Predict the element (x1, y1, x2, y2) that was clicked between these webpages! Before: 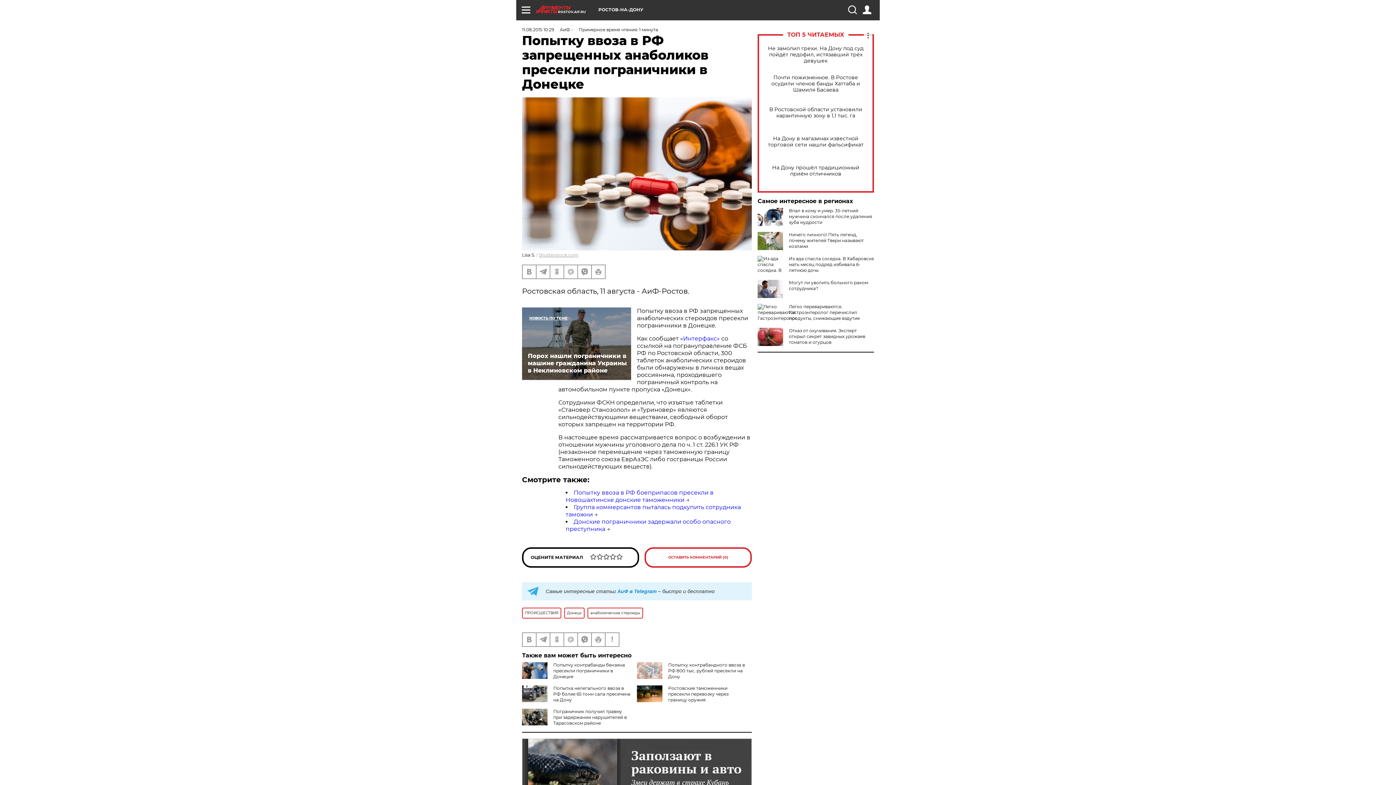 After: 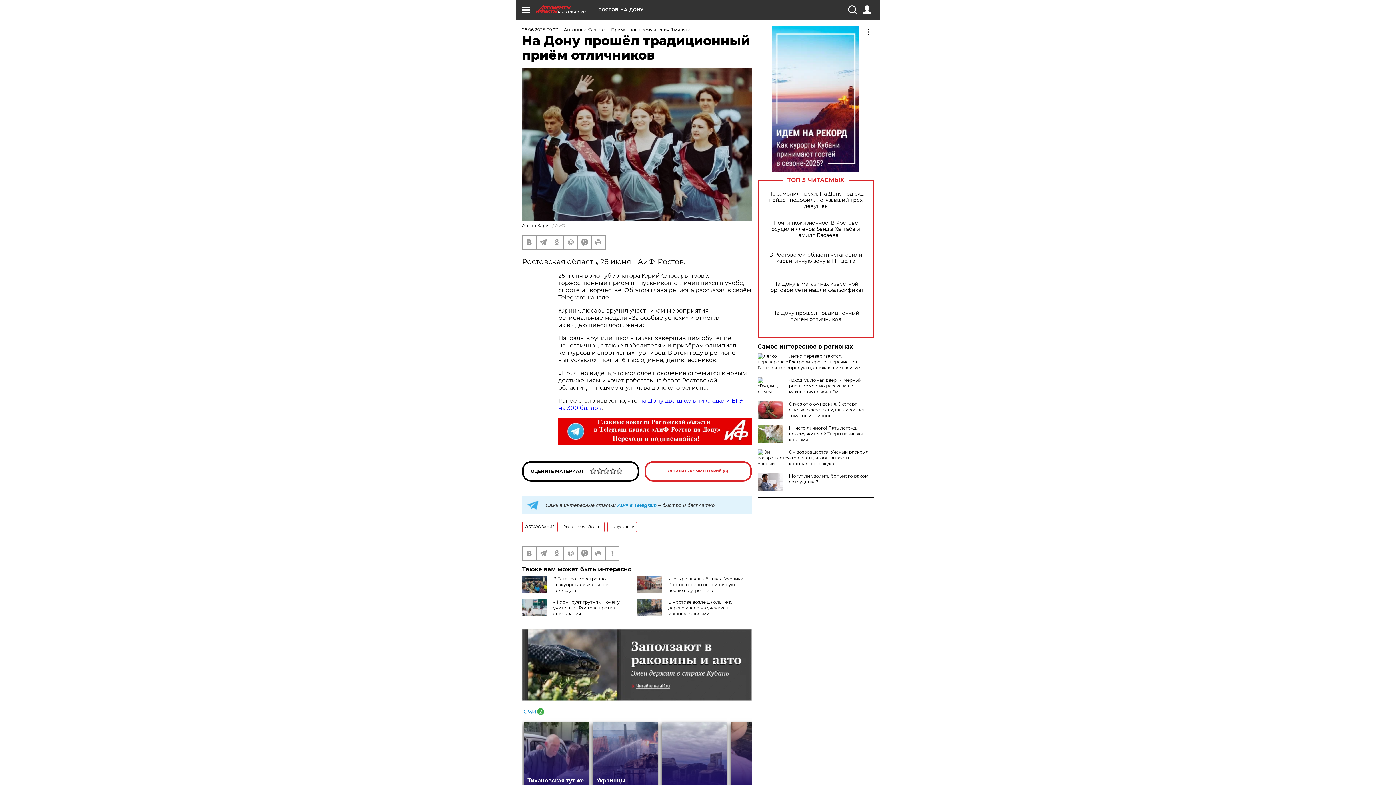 Action: label: На Дону прошёл традиционный приём отличников bbox: (765, 164, 866, 177)